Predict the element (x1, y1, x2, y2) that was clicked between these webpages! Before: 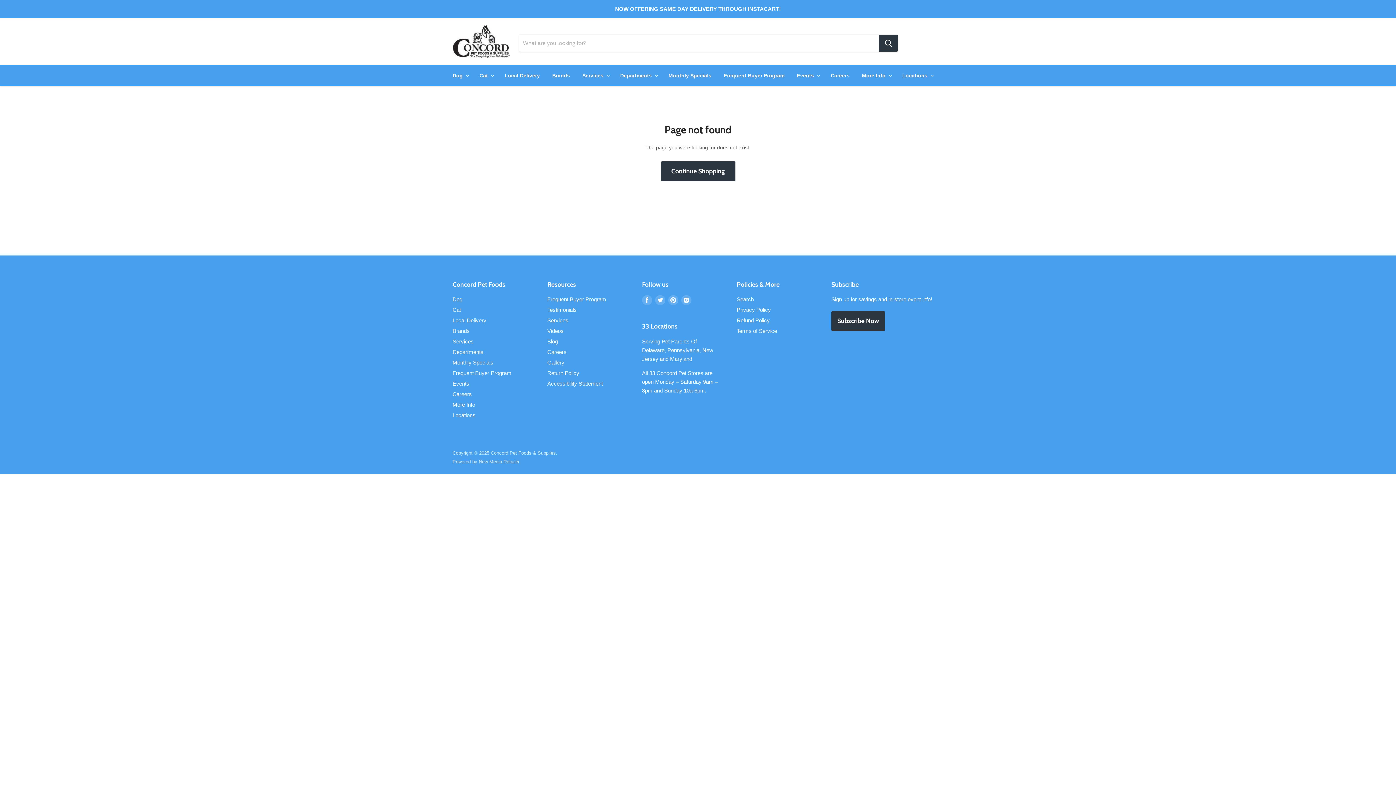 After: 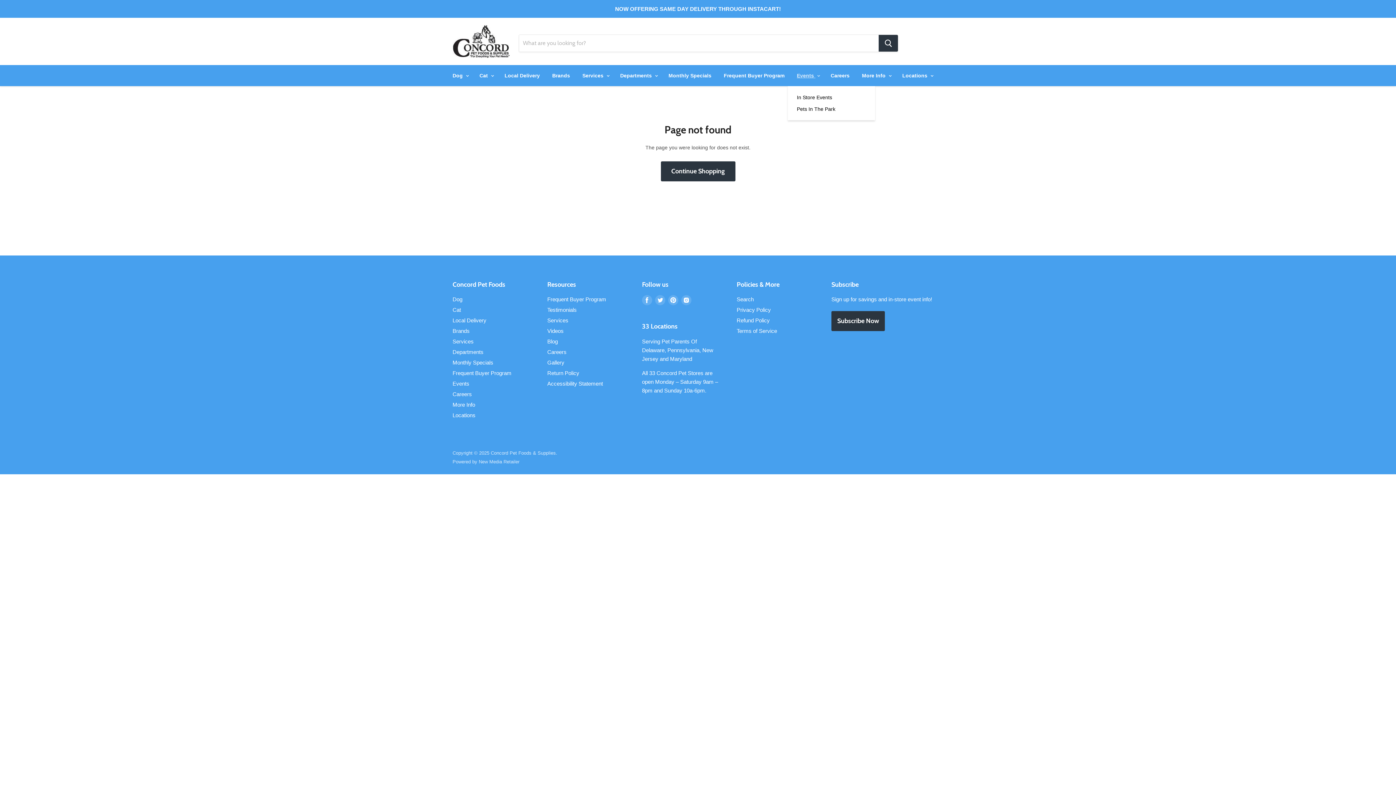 Action: bbox: (791, 68, 824, 83) label: Events 